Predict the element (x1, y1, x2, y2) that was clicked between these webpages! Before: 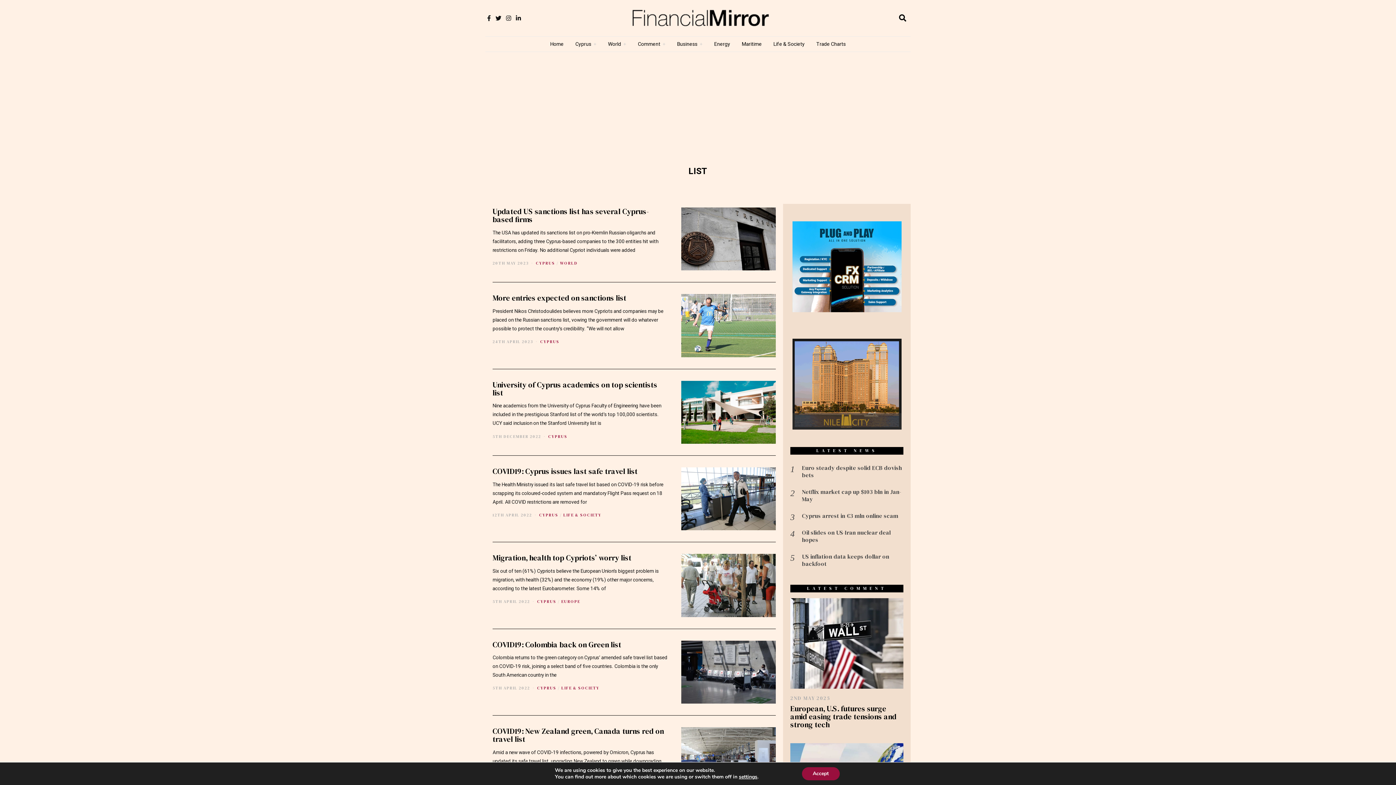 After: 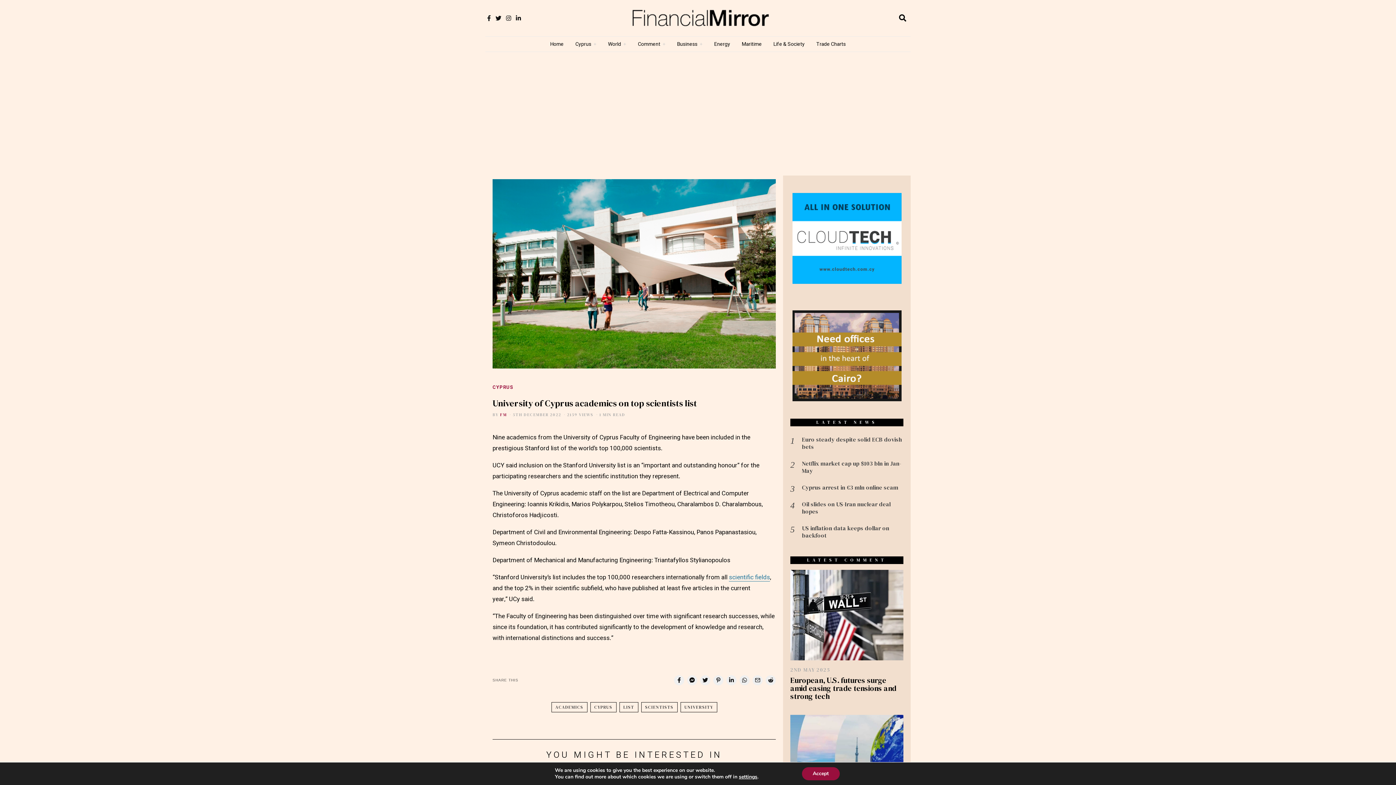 Action: bbox: (681, 380, 776, 443)